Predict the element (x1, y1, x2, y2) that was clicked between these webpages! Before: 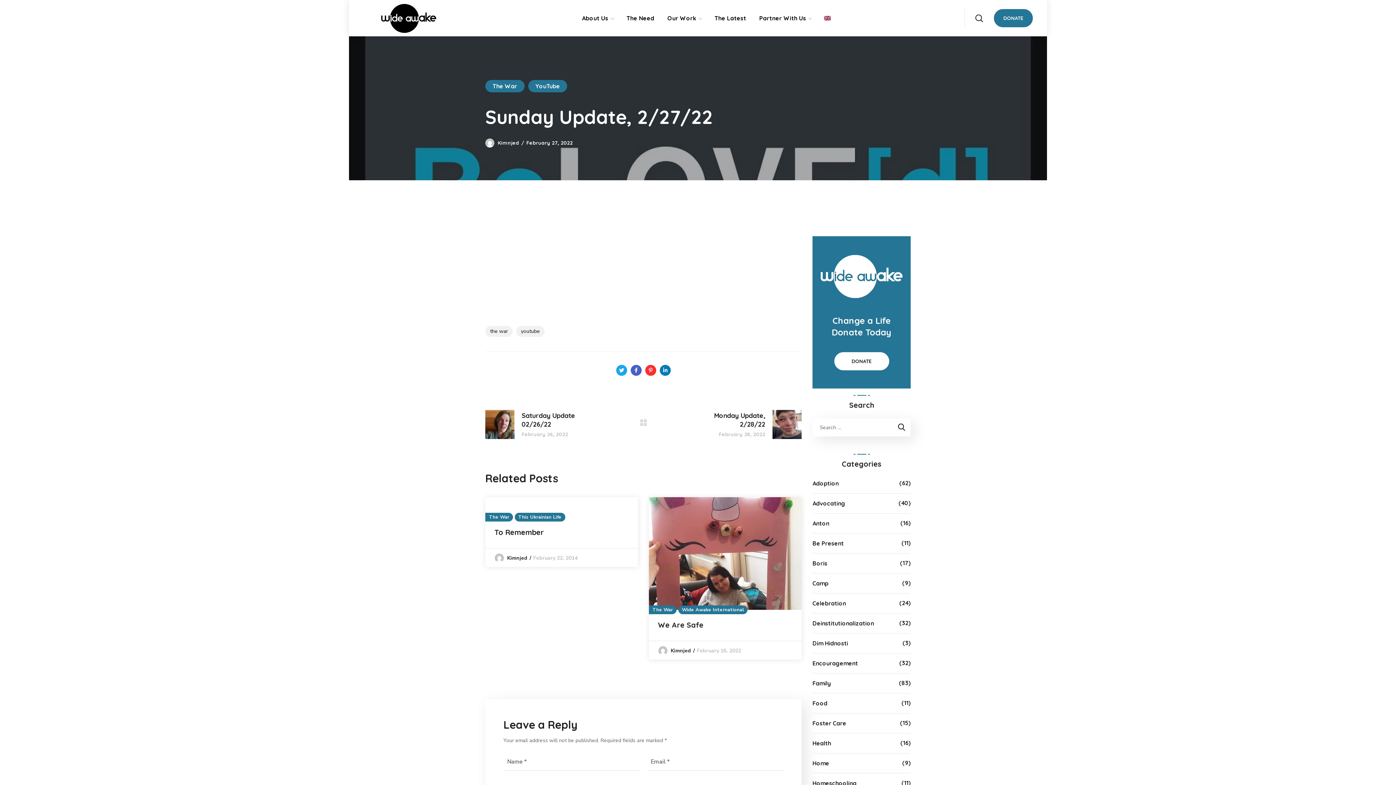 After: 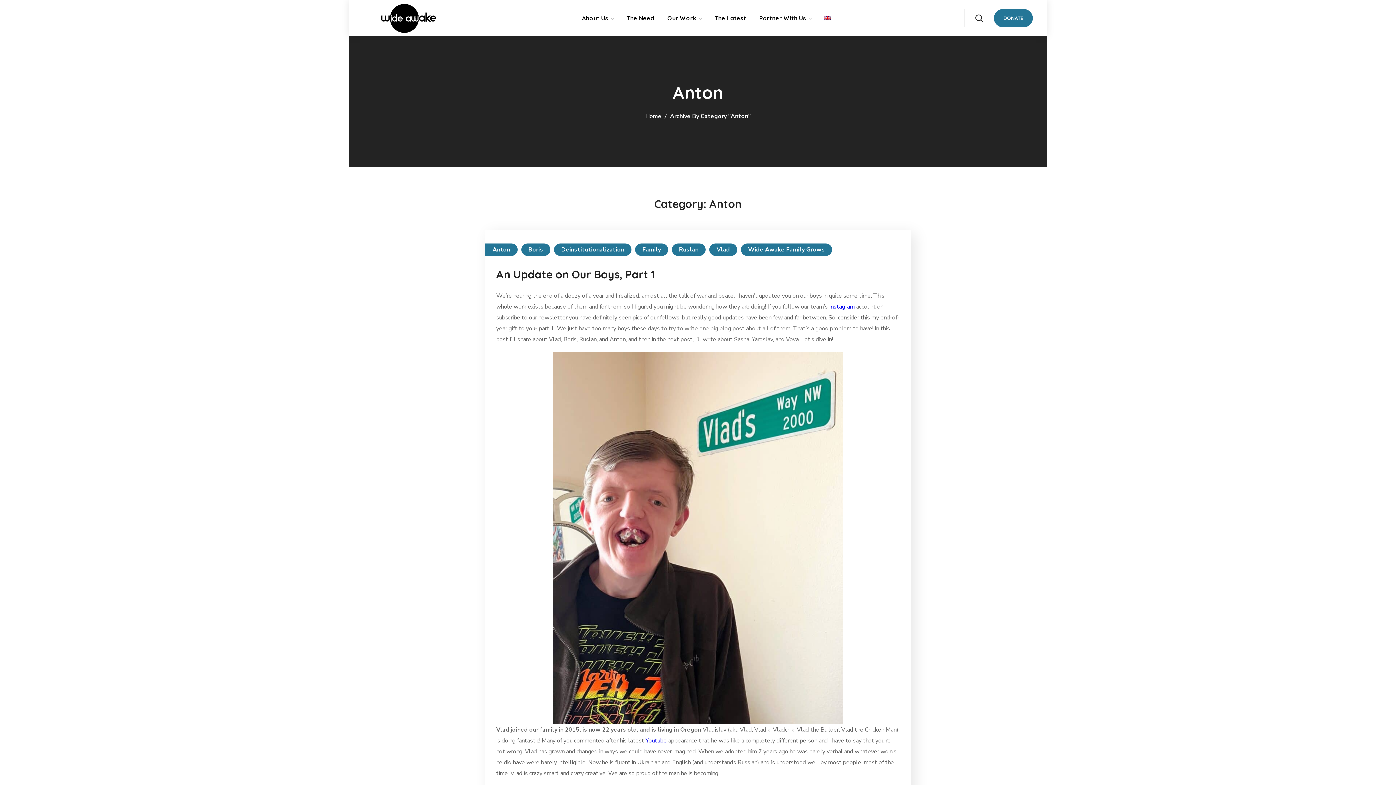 Action: label: Anton bbox: (812, 518, 844, 529)